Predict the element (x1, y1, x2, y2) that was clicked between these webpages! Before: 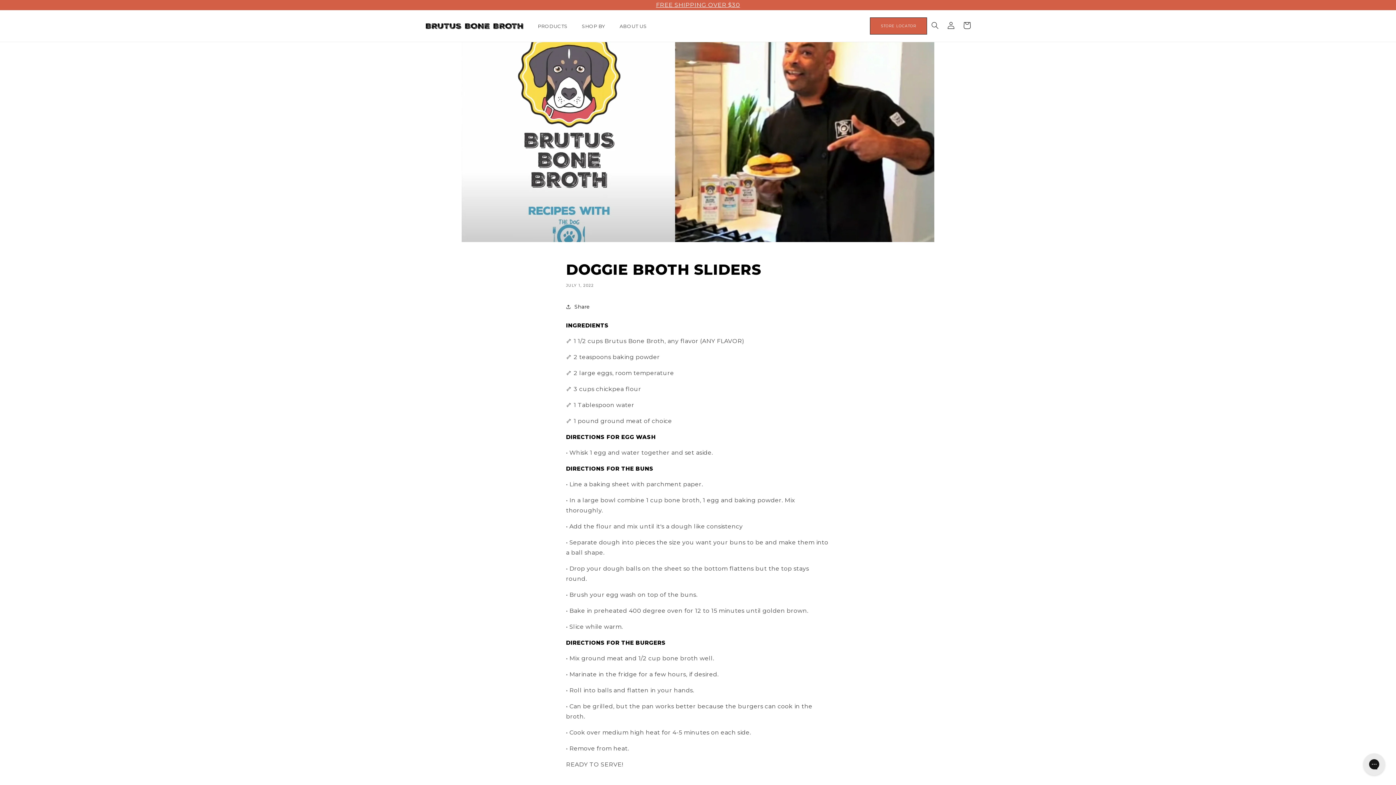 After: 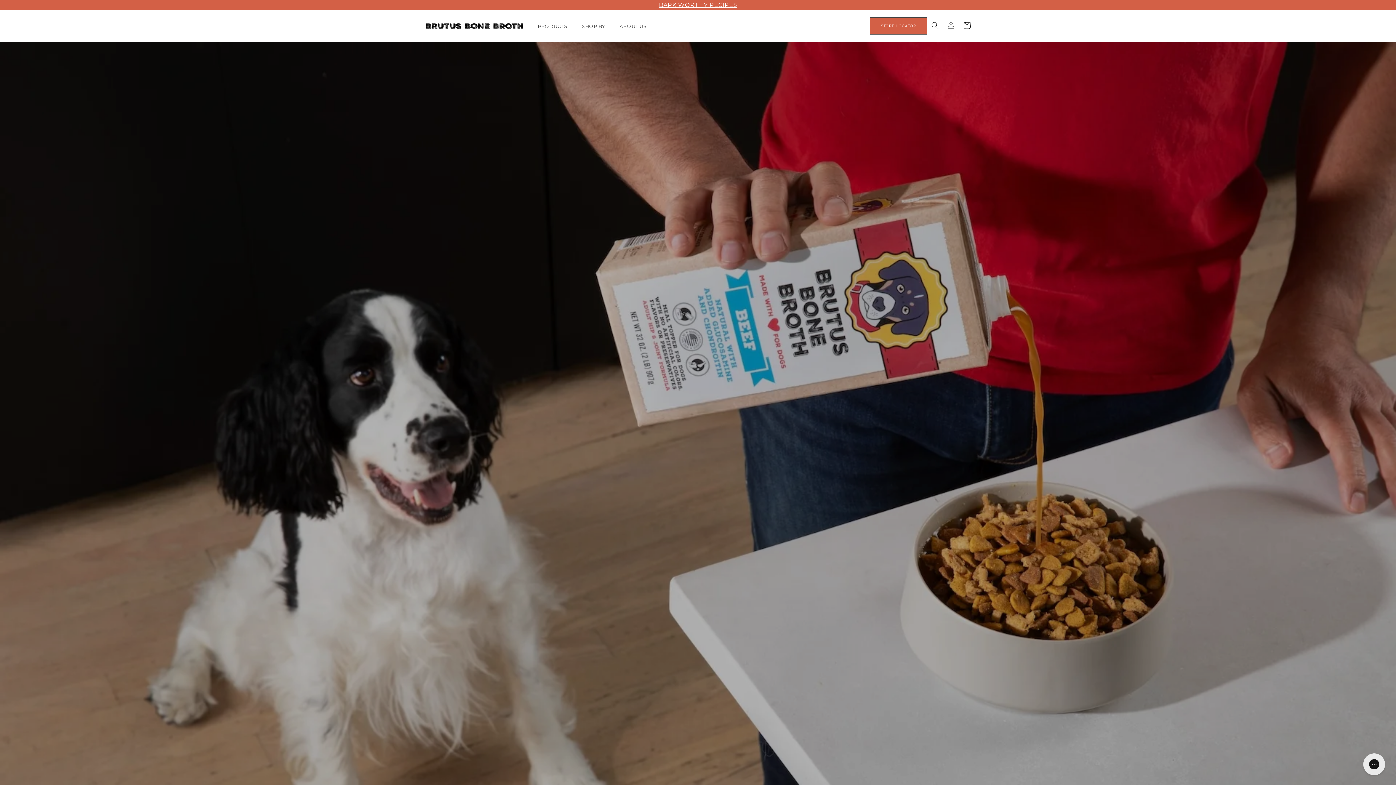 Action: label: visited link, homepage, graphic, Brutus Bone Broth logo bbox: (422, 18, 526, 33)